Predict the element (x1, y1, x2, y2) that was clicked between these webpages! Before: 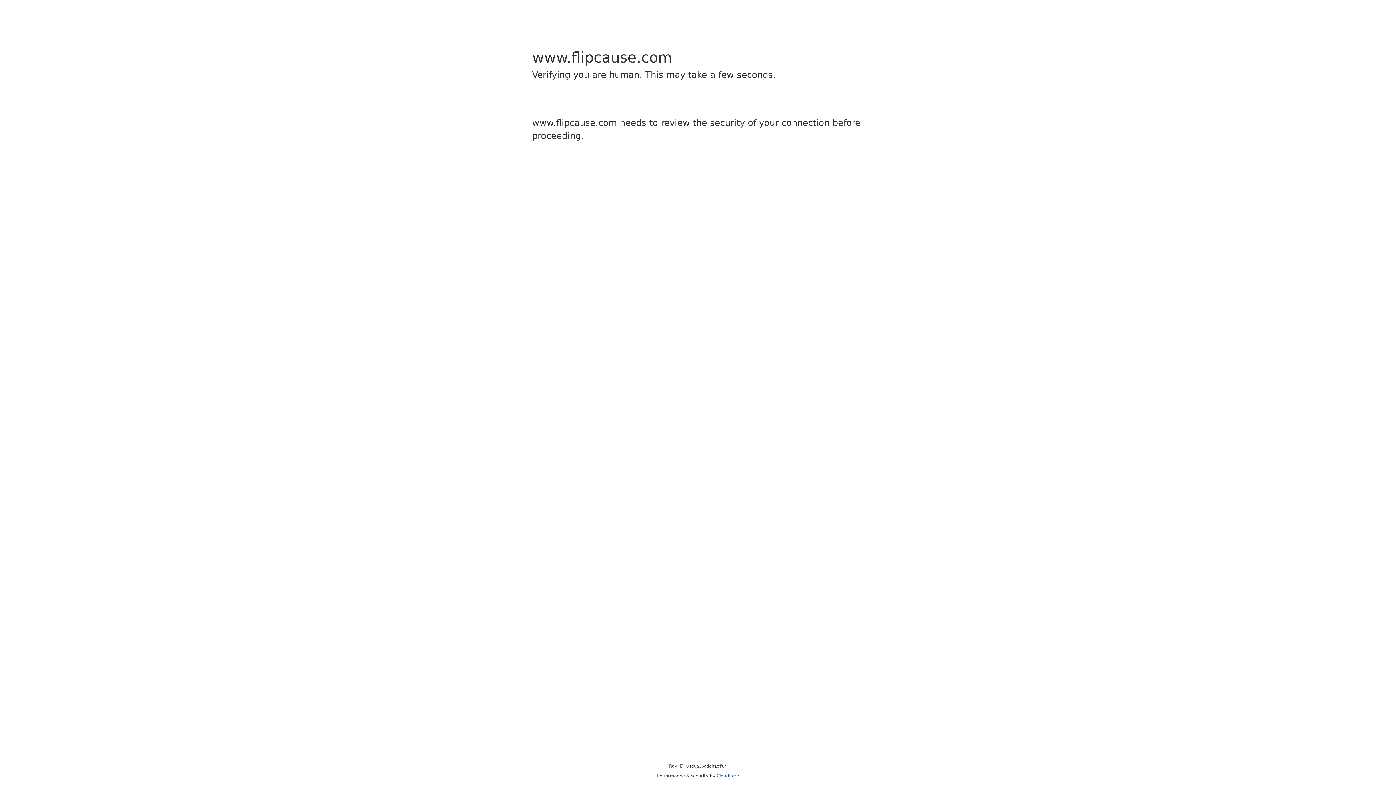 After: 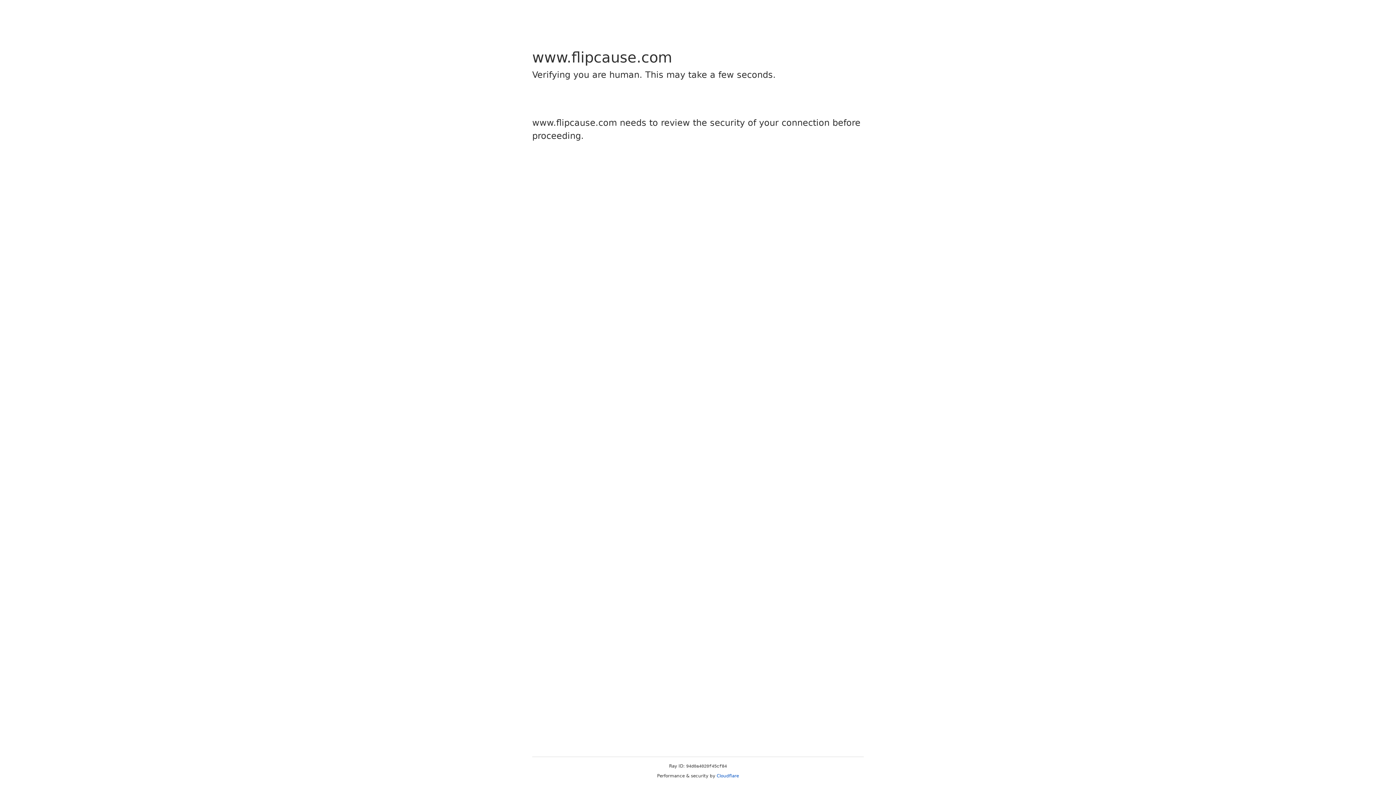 Action: label: Cloudflare bbox: (716, 773, 739, 778)